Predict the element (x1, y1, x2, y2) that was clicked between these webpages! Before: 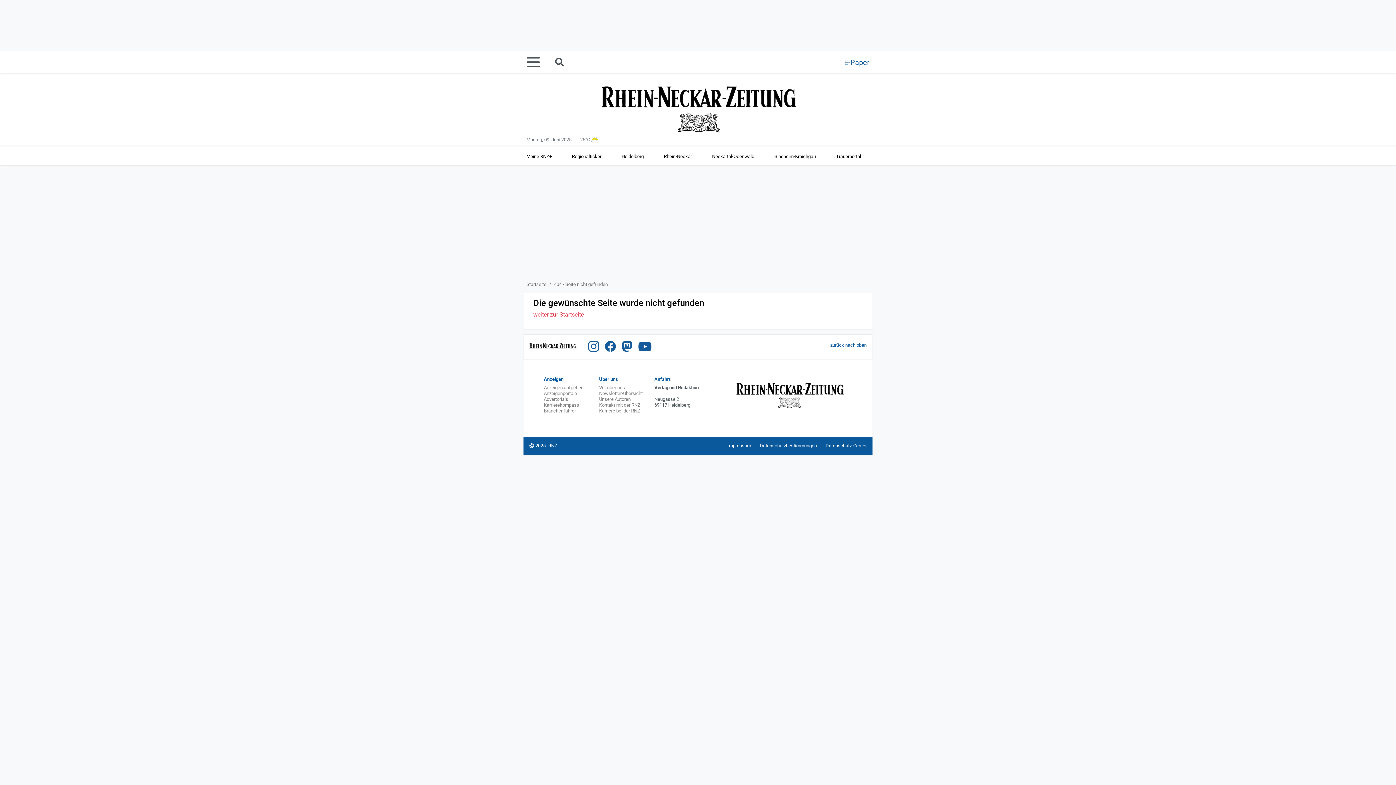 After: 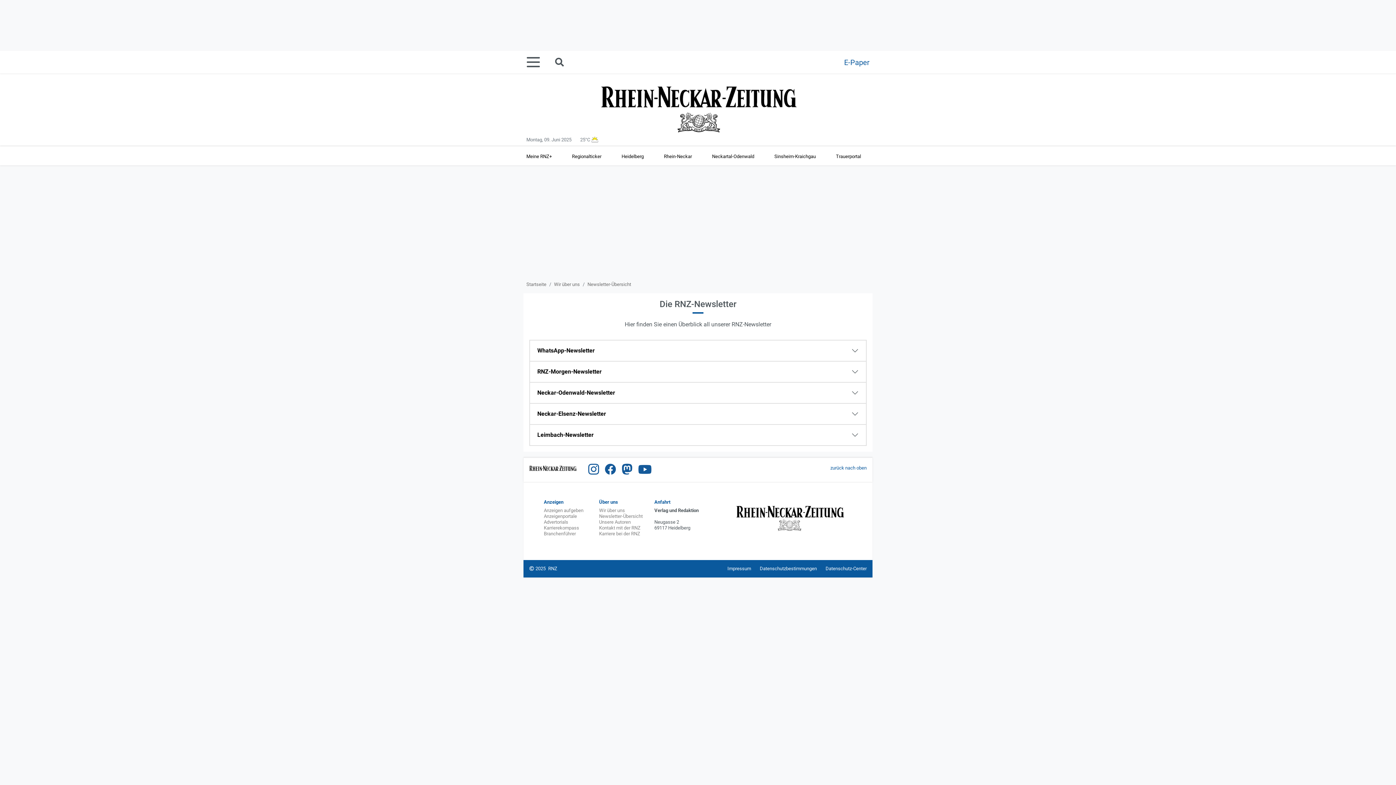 Action: label: Newsletter-Übersicht bbox: (599, 391, 642, 396)